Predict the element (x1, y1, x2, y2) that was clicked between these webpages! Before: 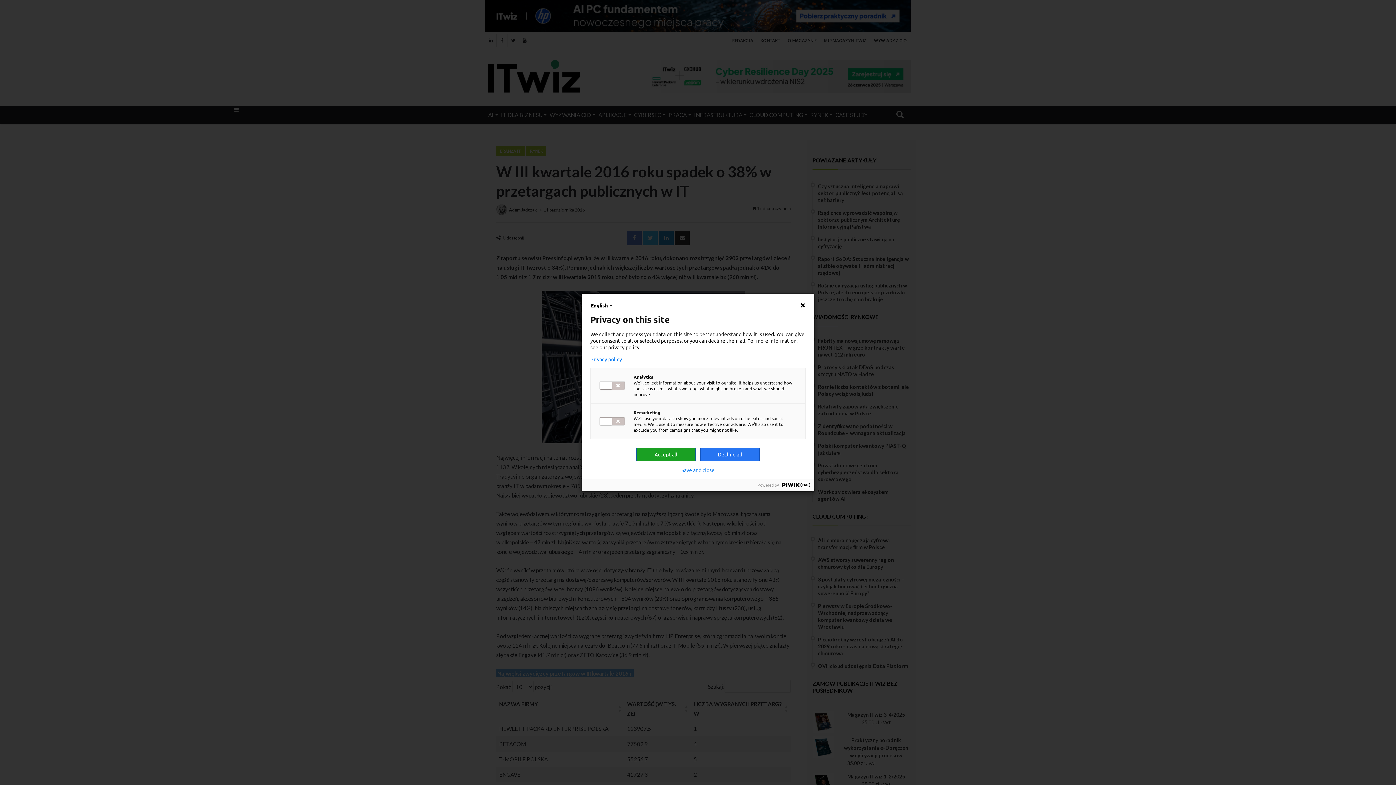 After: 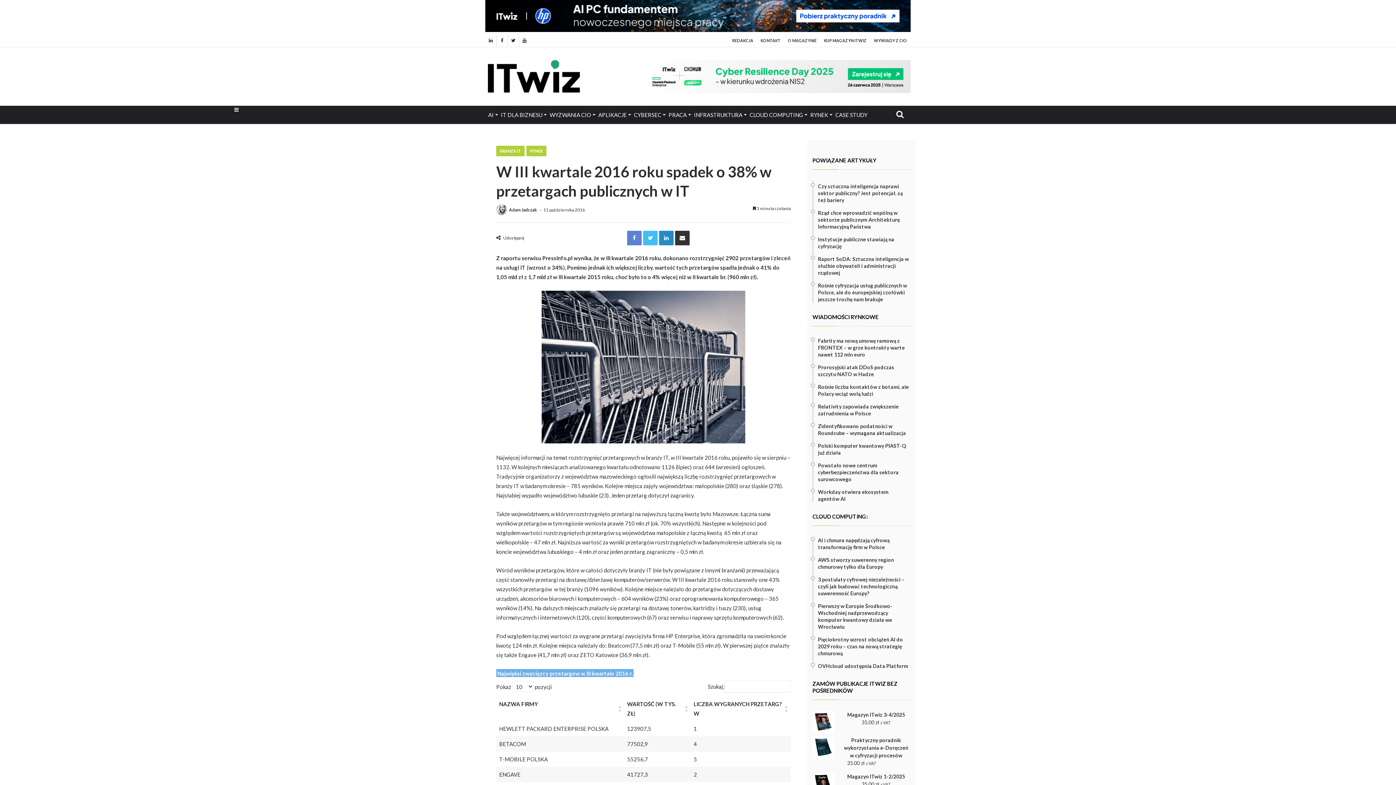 Action: bbox: (681, 467, 714, 473) label: Save and close